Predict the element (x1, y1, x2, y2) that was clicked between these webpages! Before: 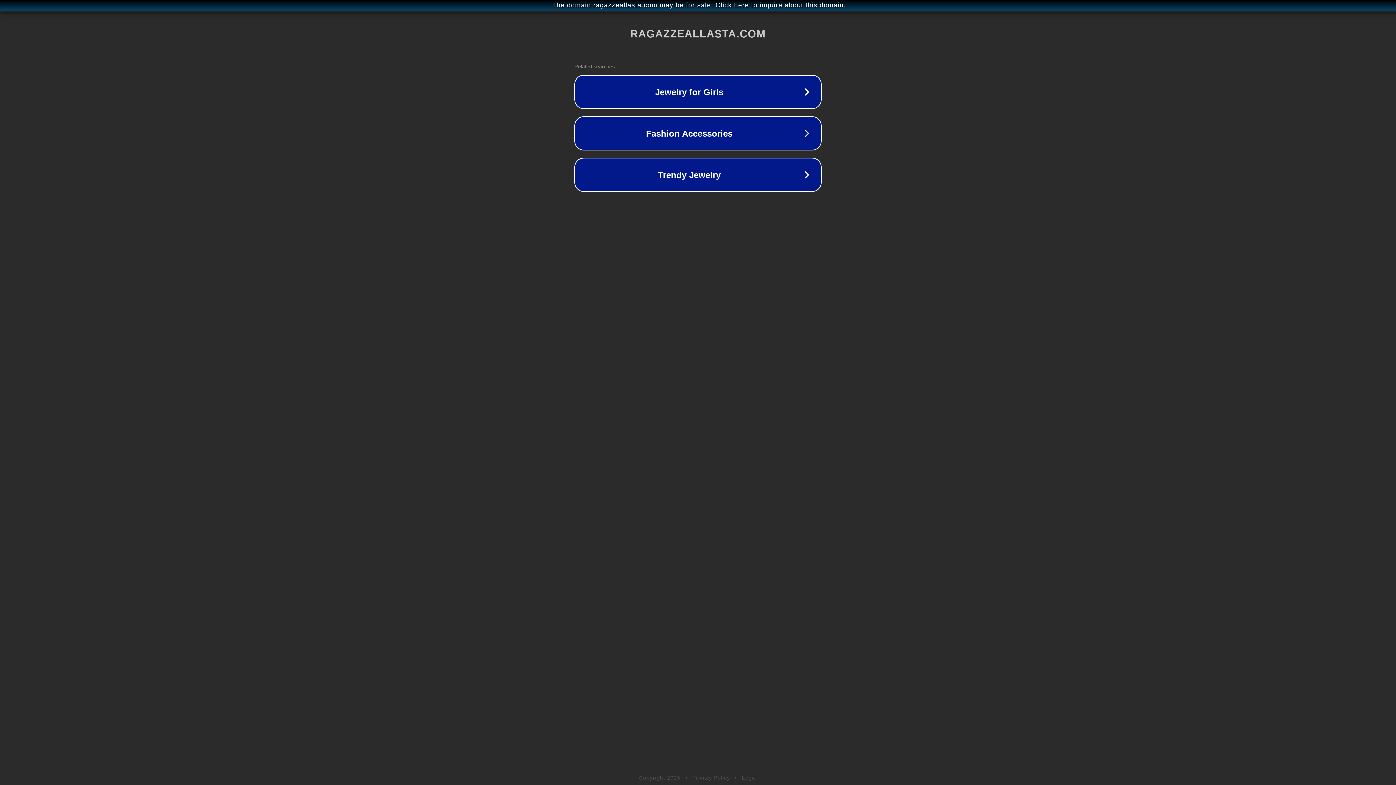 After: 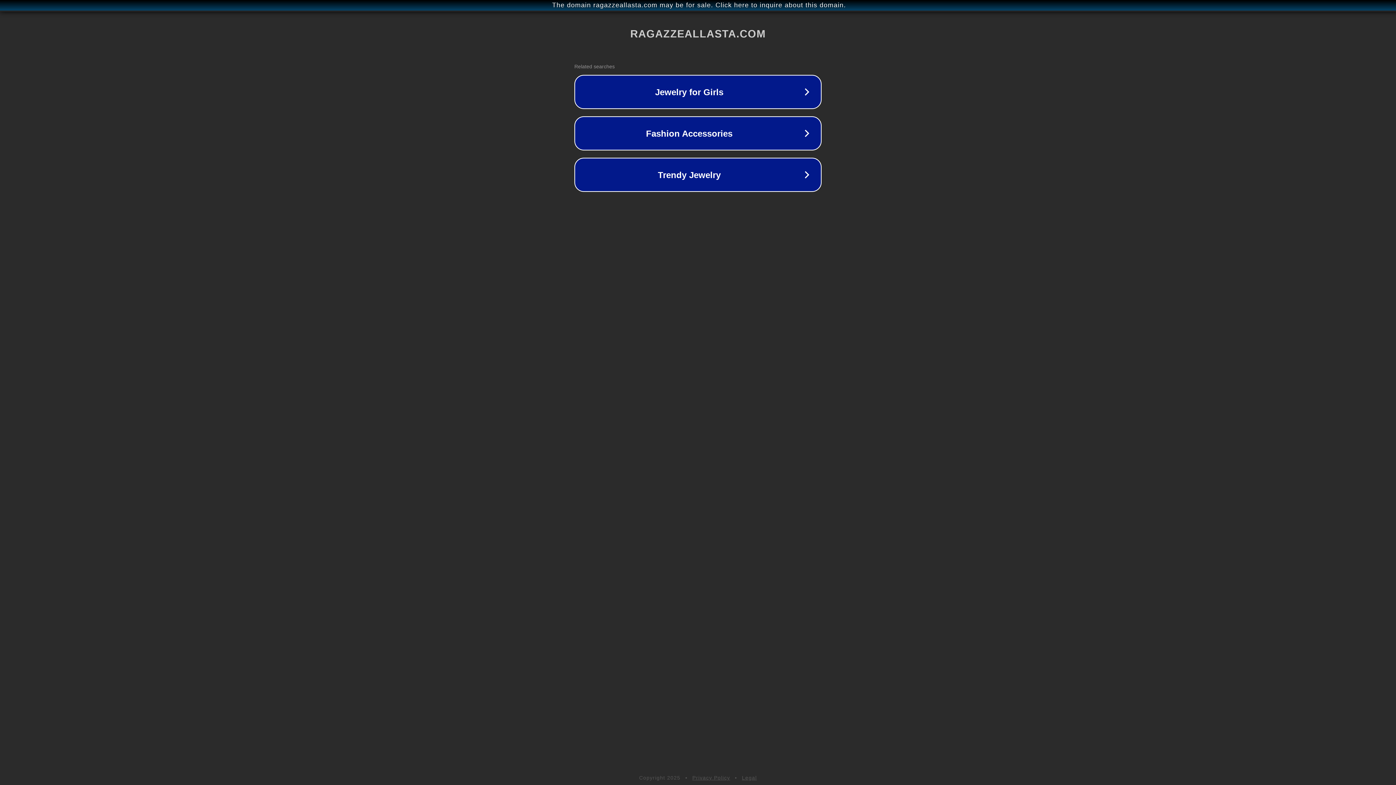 Action: bbox: (742, 775, 757, 781) label: Legal